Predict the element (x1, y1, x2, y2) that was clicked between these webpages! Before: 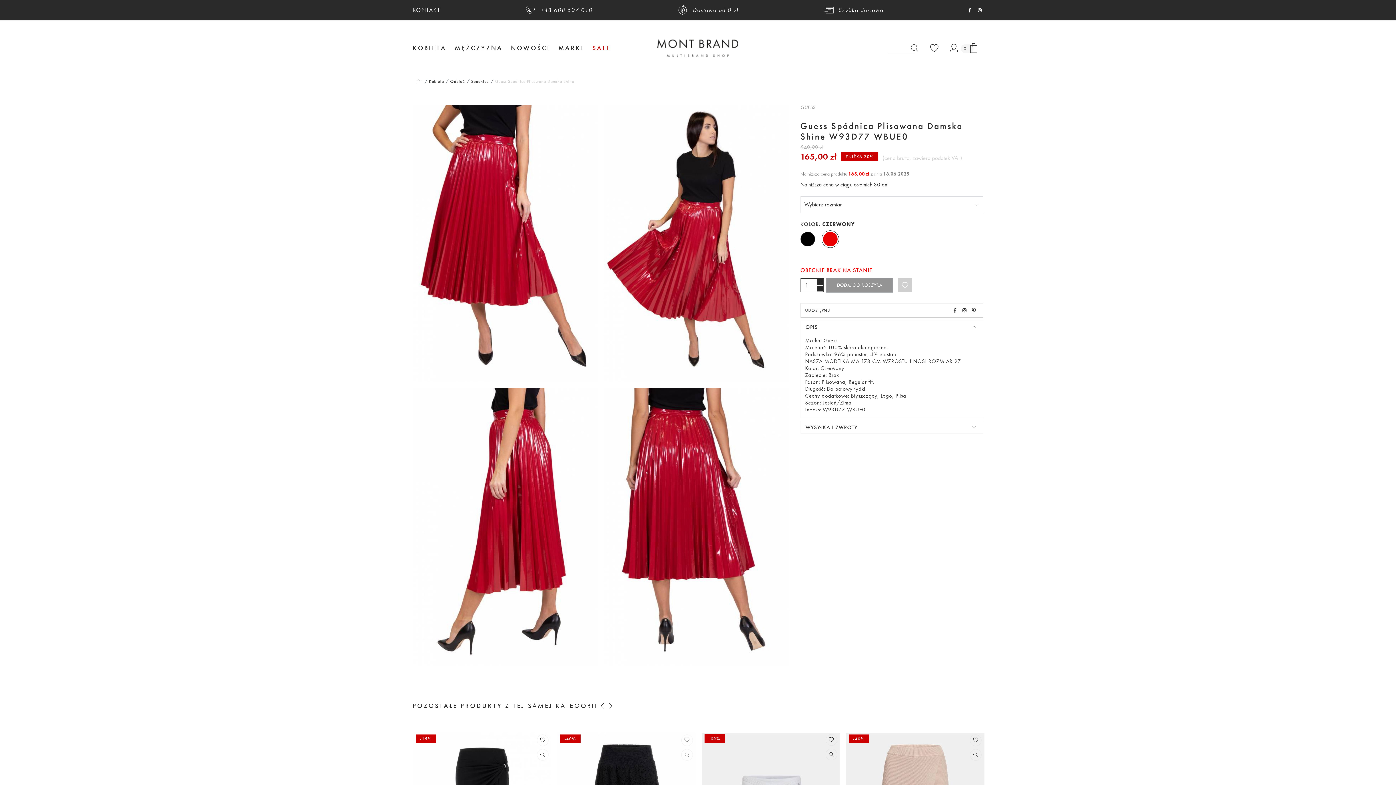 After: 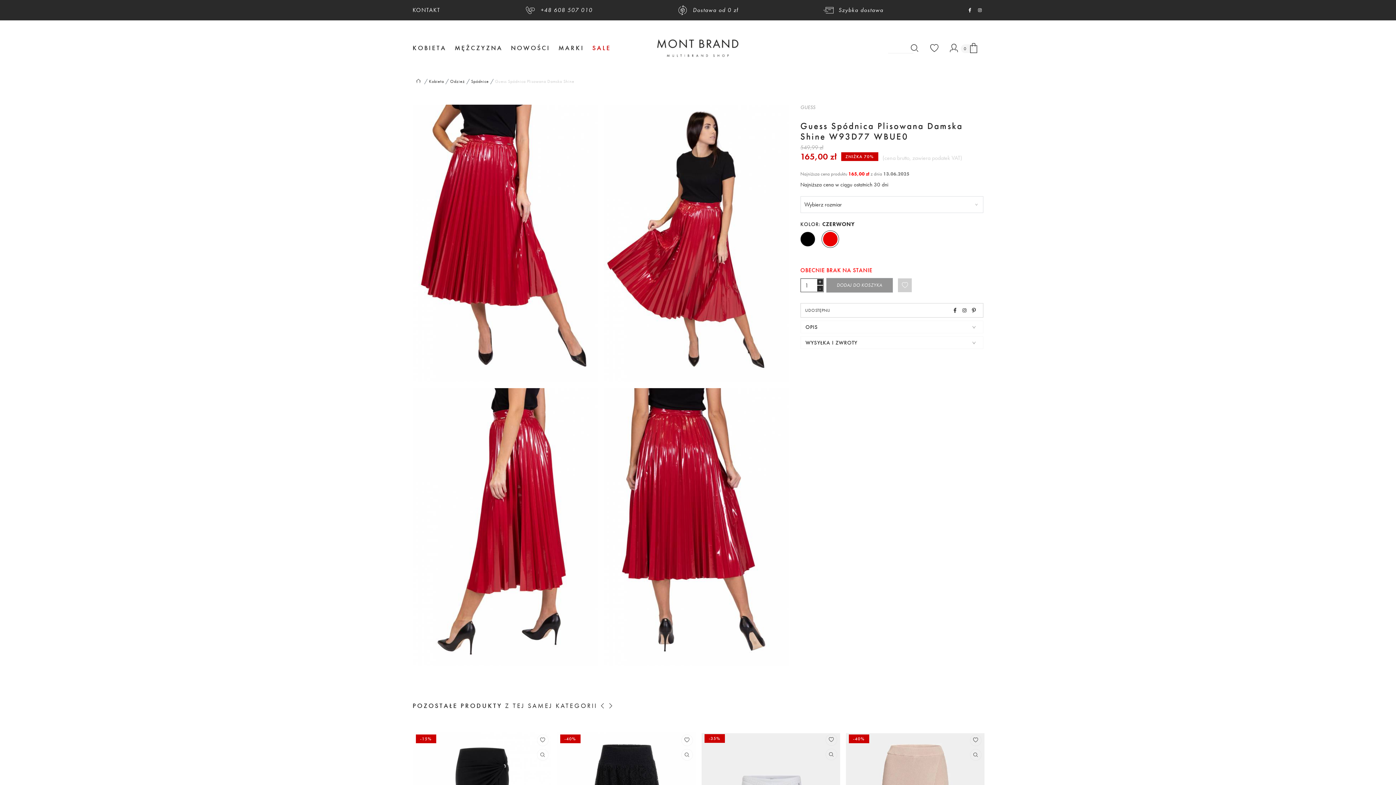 Action: label: OPIS bbox: (805, 322, 978, 331)